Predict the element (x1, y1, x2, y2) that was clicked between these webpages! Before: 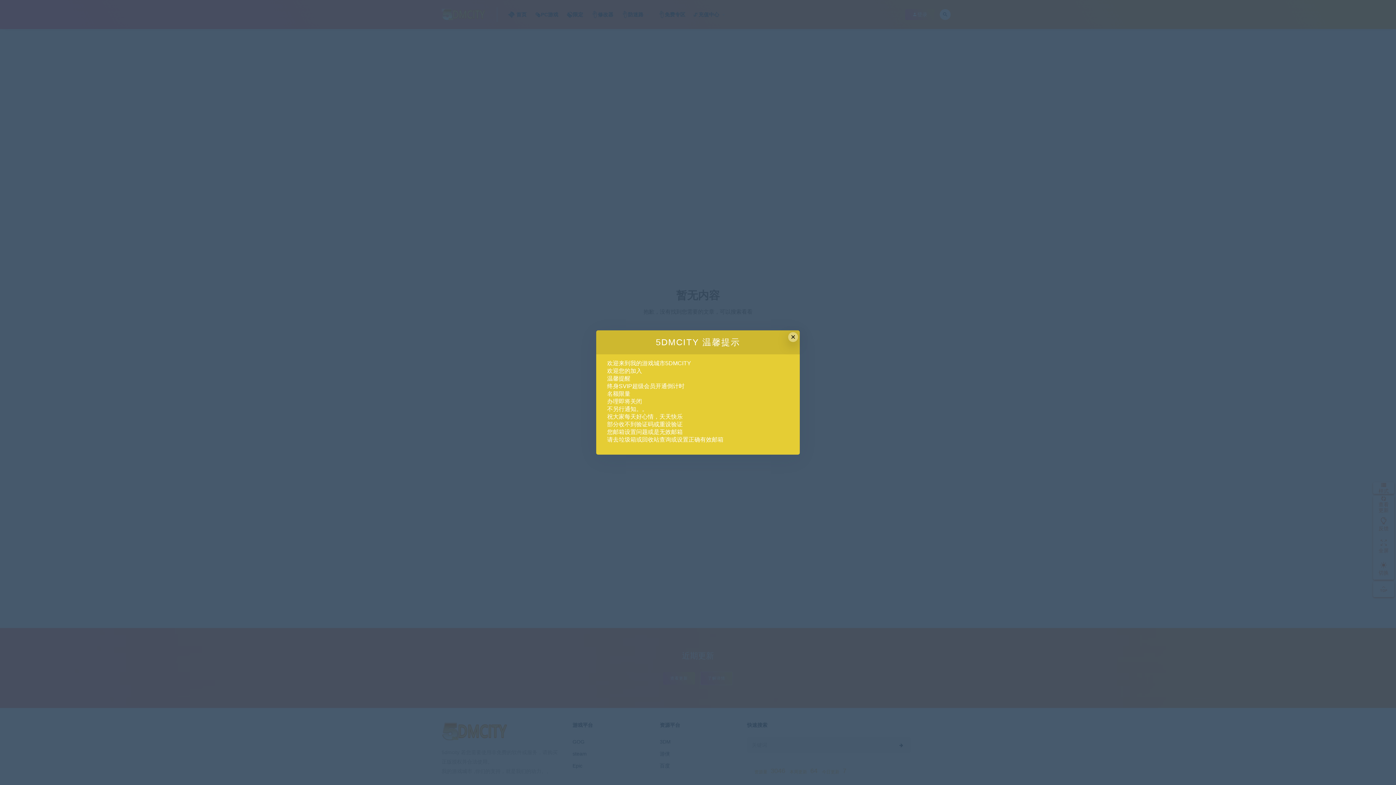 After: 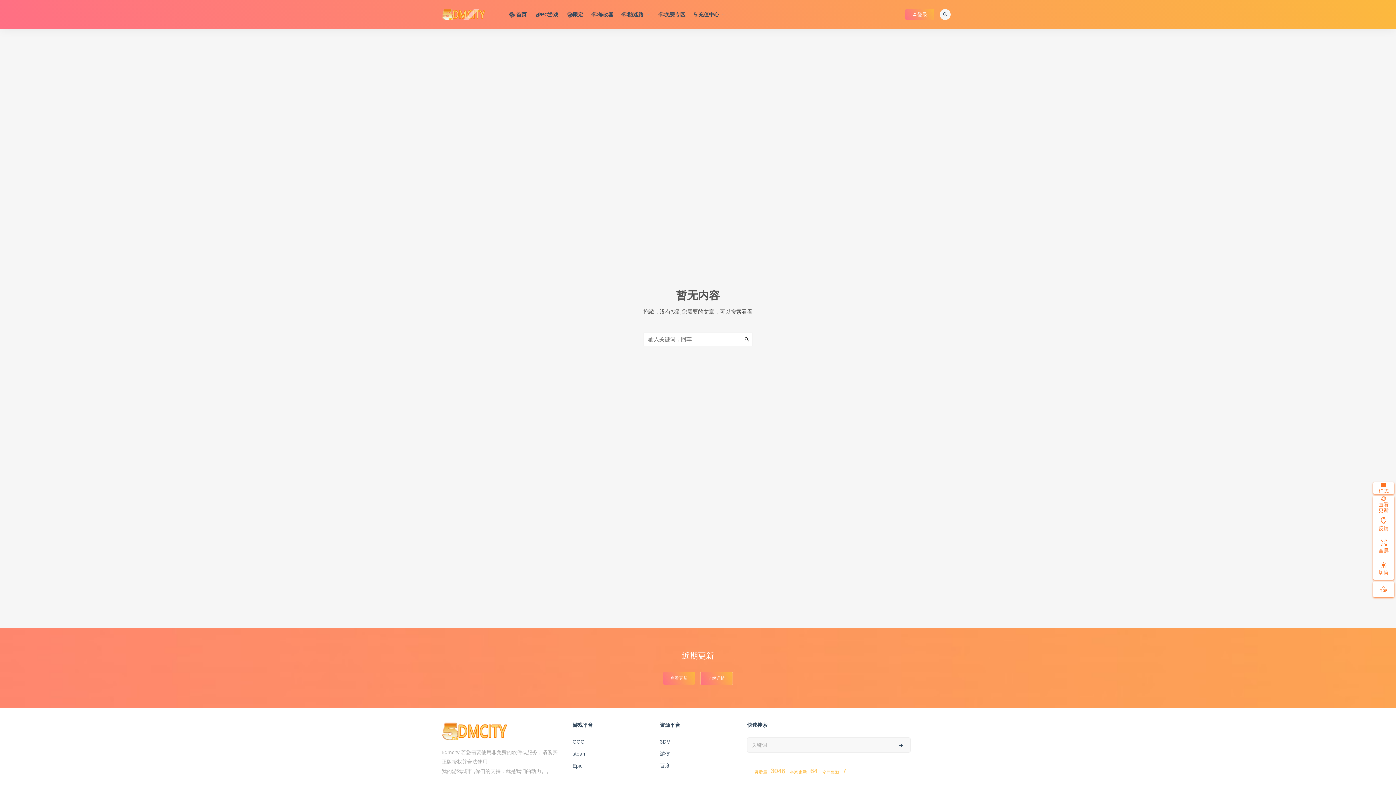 Action: label: Close this dialog bbox: (788, 332, 798, 342)